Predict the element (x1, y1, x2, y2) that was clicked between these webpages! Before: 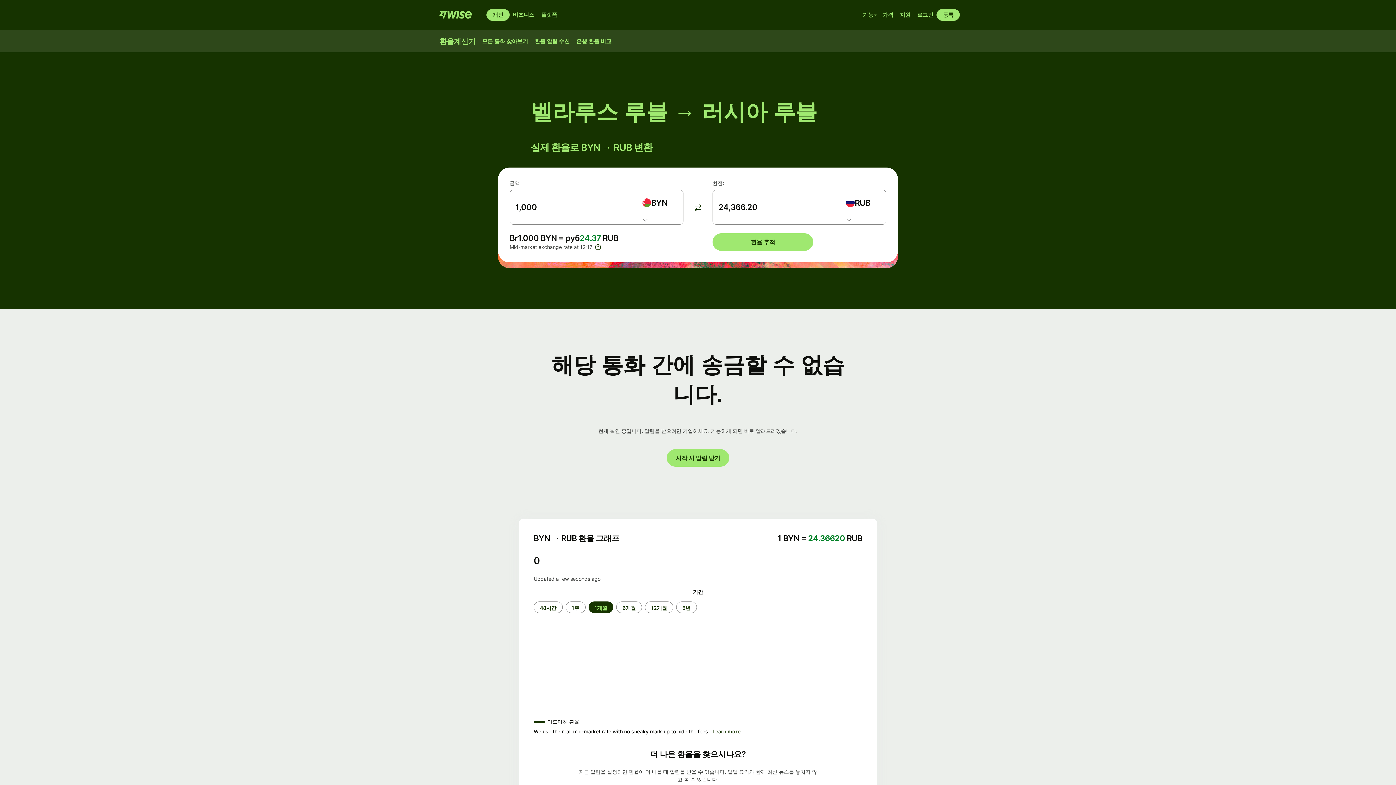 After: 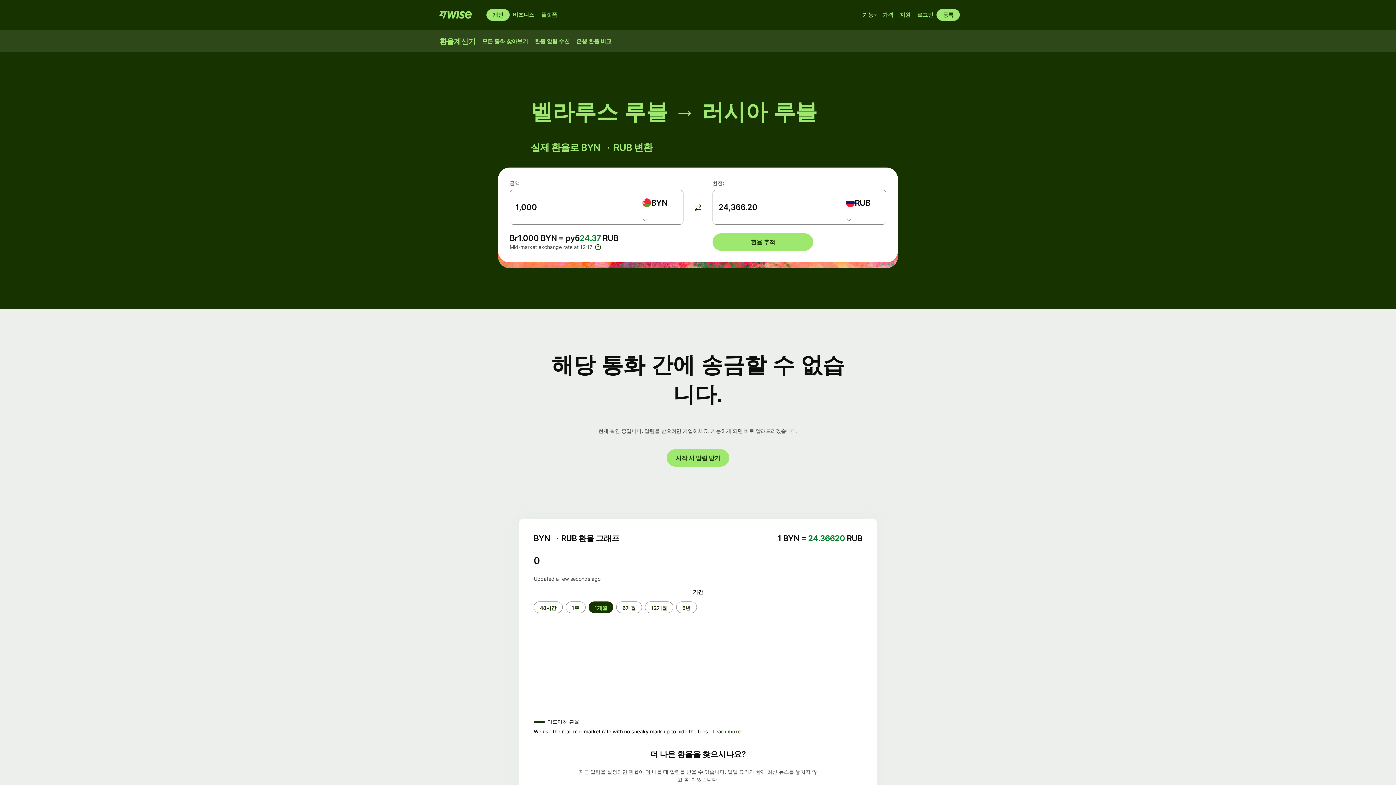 Action: label: 기능 bbox: (859, 9, 879, 20)